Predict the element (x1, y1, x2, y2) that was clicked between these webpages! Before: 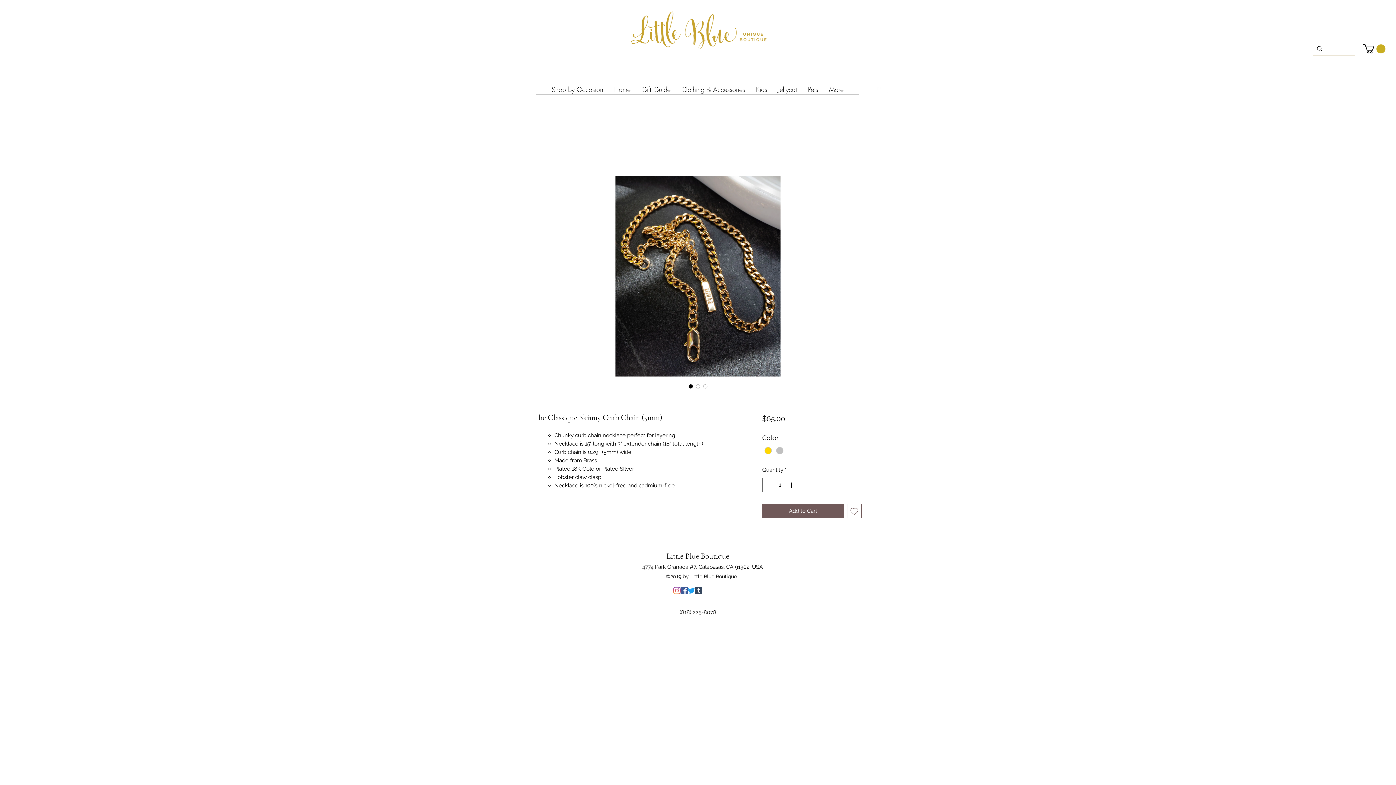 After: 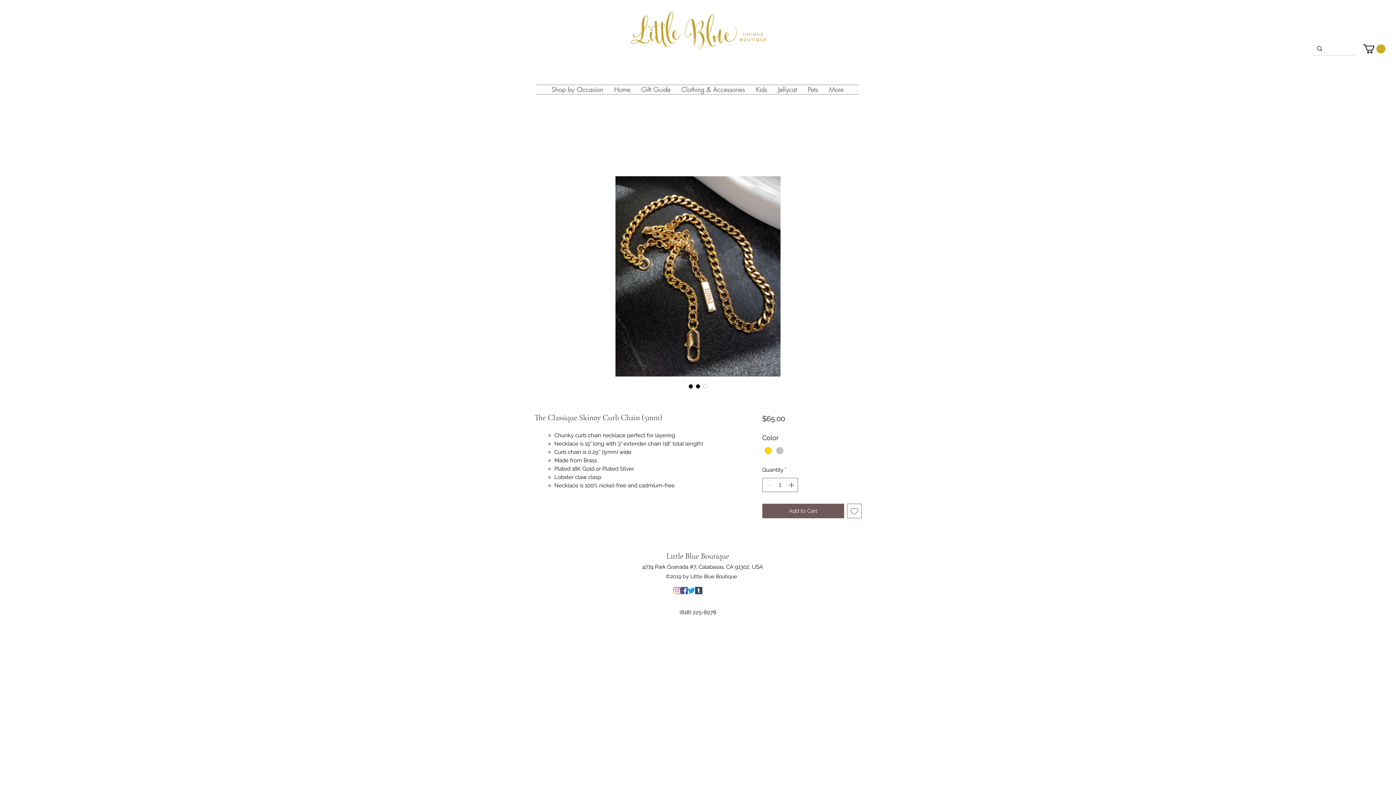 Action: bbox: (694, 382, 701, 390) label: Image selector: The Classique Skinny Curb Chain (5mm)